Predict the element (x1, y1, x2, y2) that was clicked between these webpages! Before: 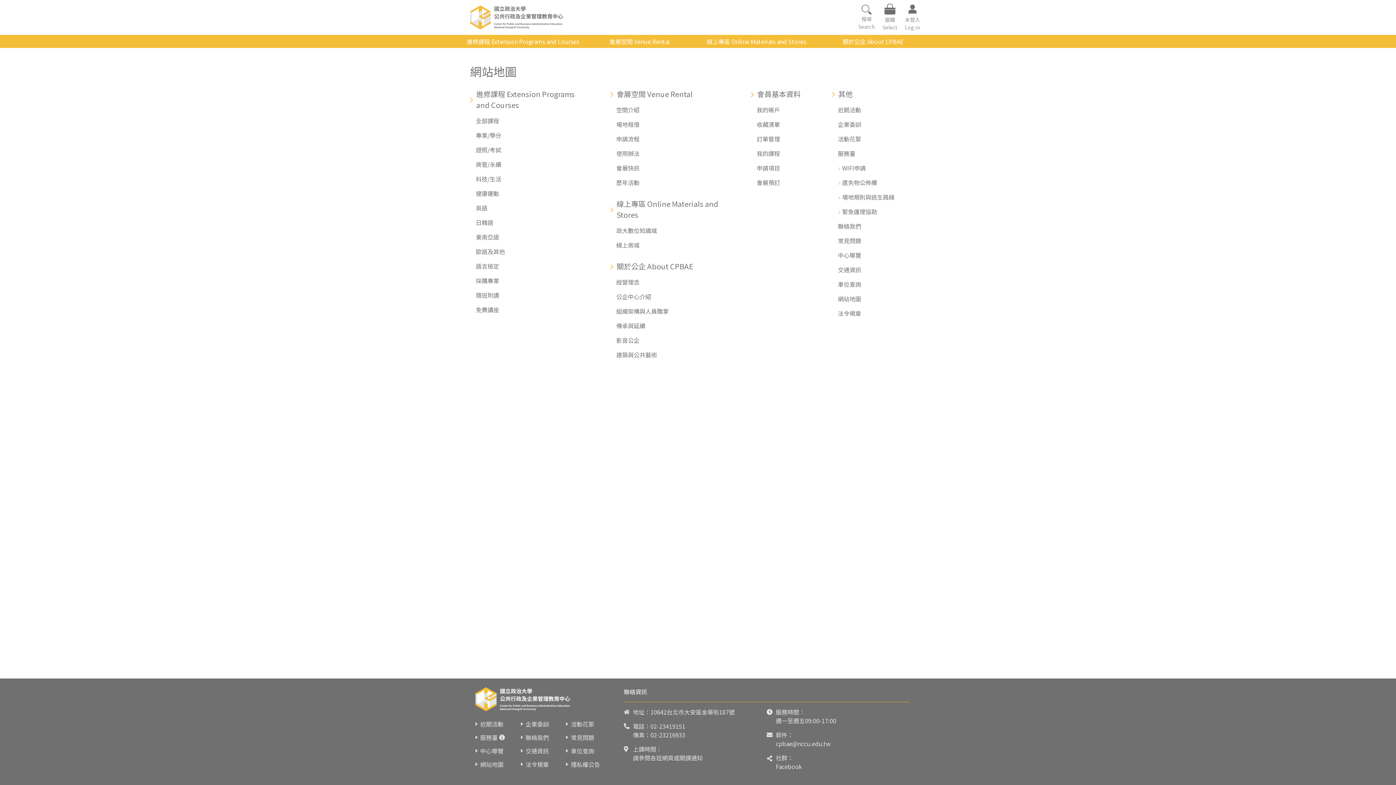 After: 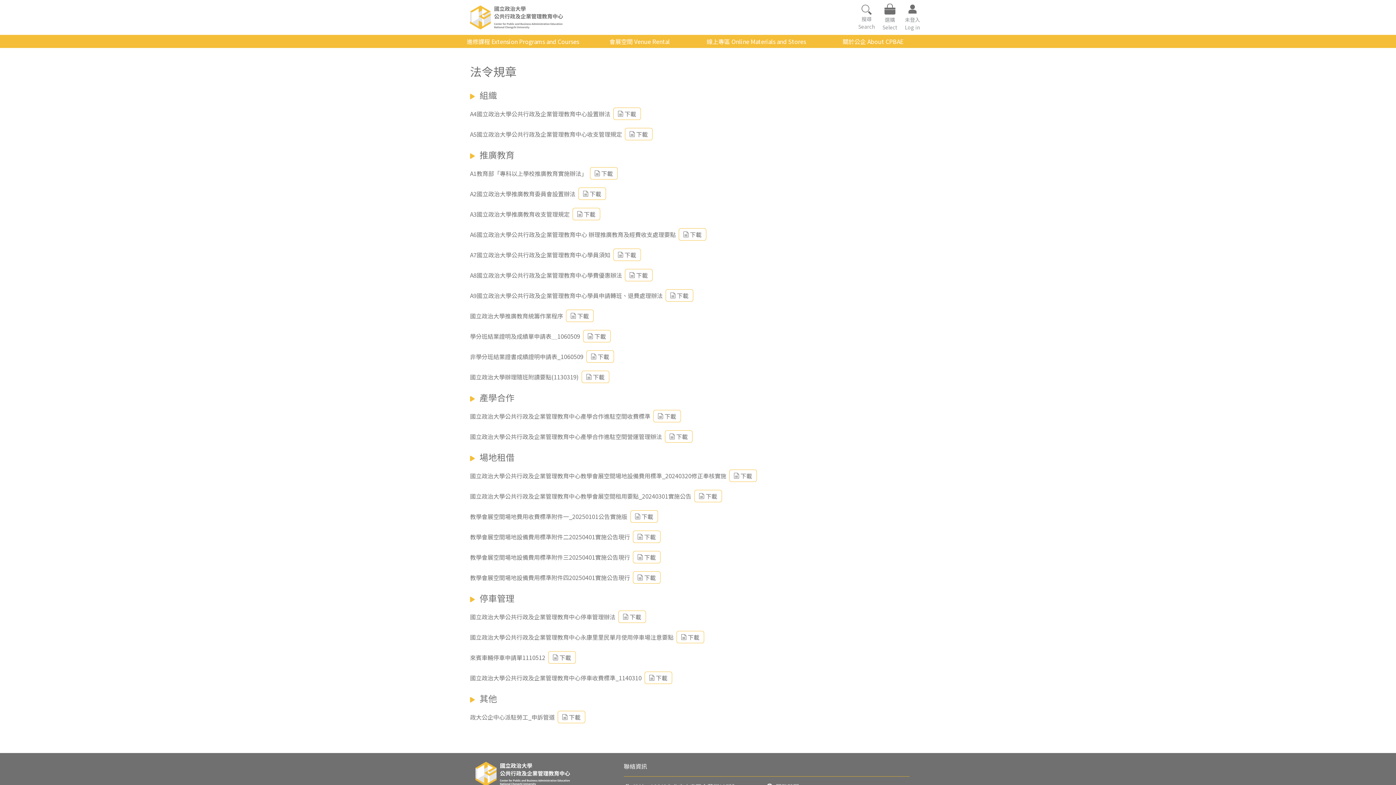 Action: bbox: (525, 760, 548, 769) label: 法令規章